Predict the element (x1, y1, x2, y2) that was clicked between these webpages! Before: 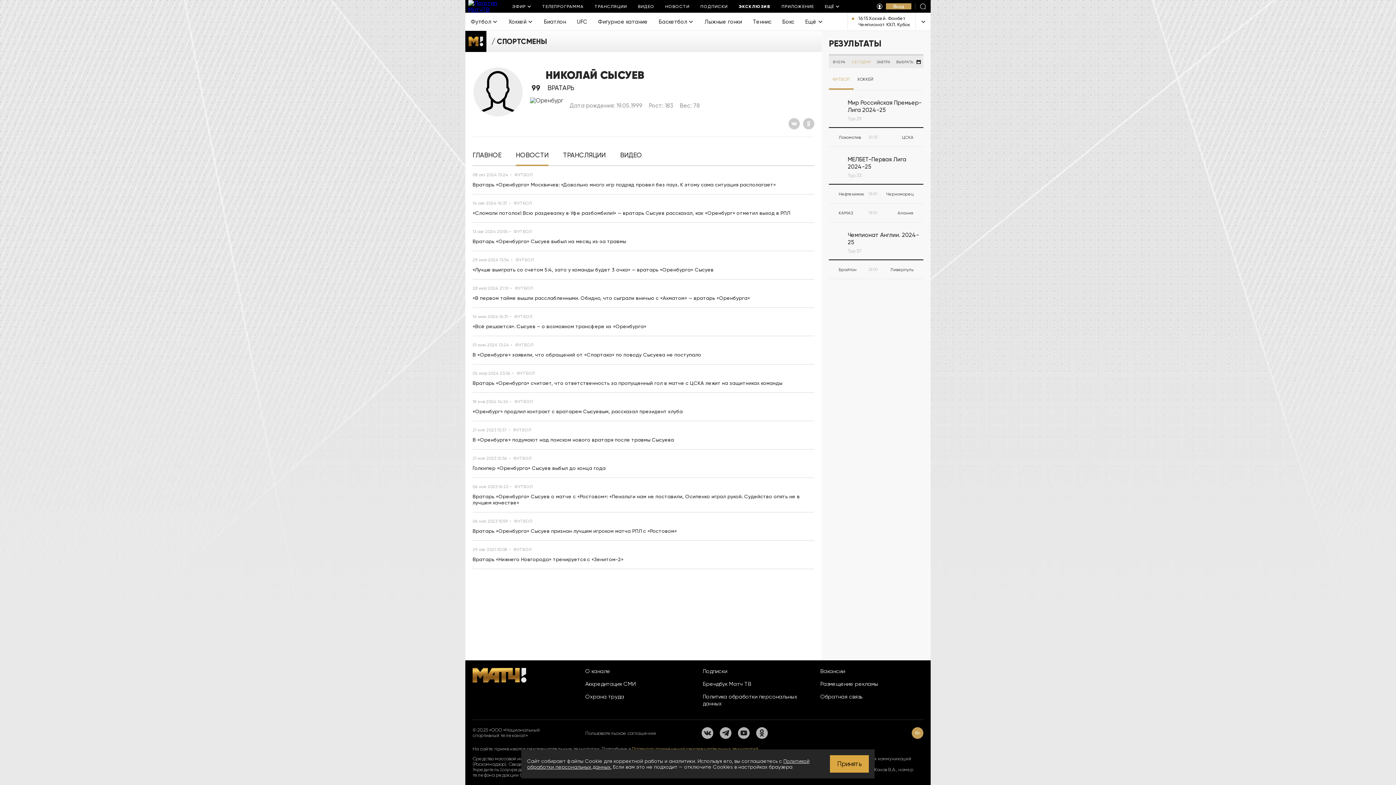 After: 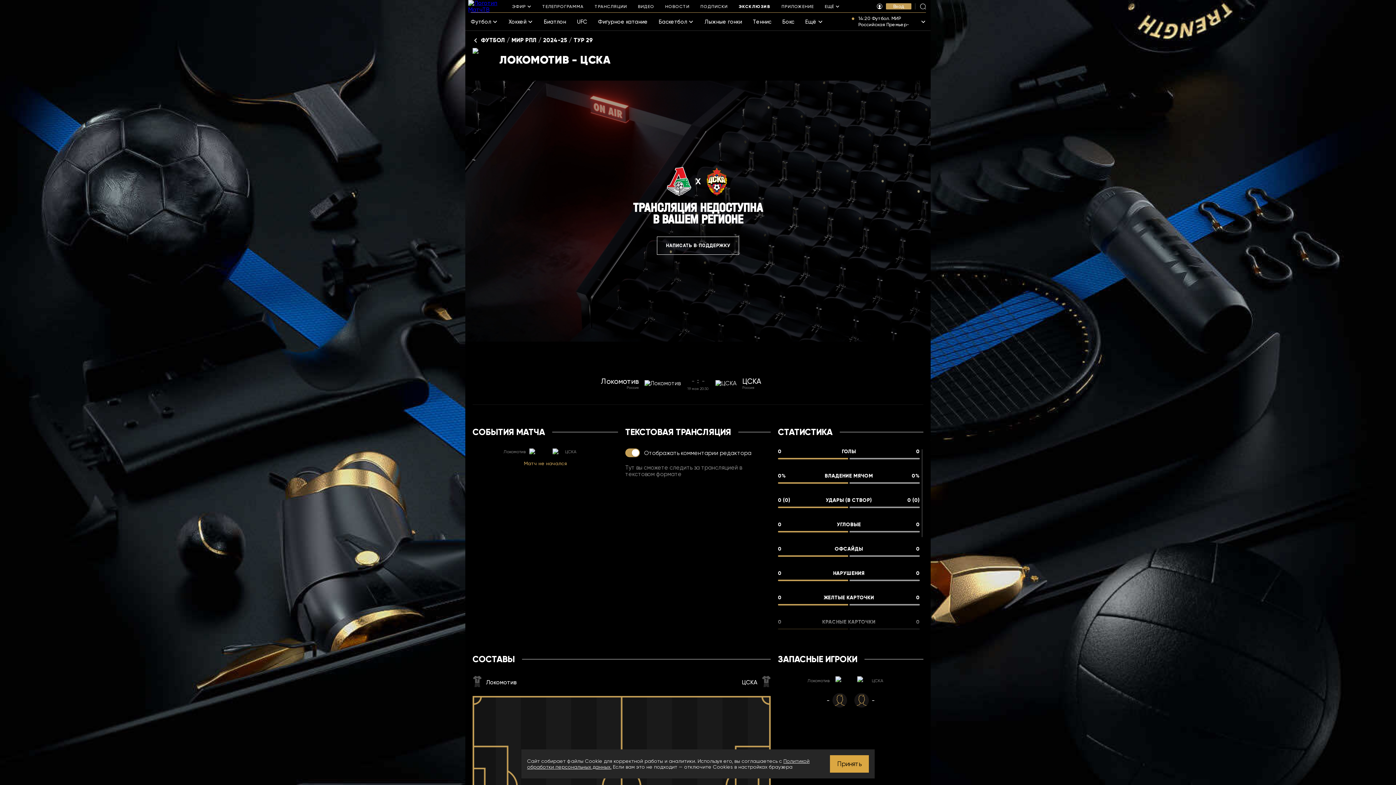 Action: bbox: (829, 128, 923, 146) label: Локомотив
20:30
ЦСКА